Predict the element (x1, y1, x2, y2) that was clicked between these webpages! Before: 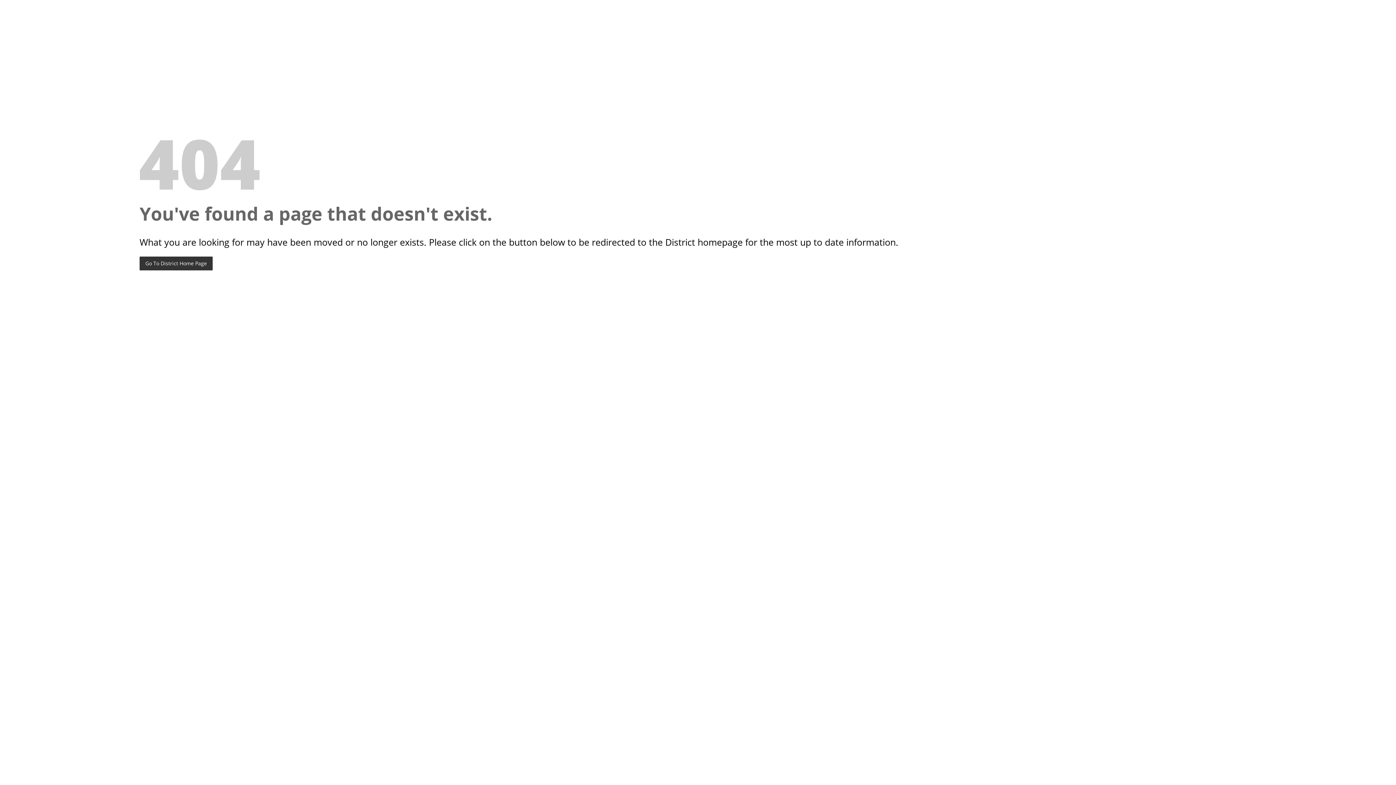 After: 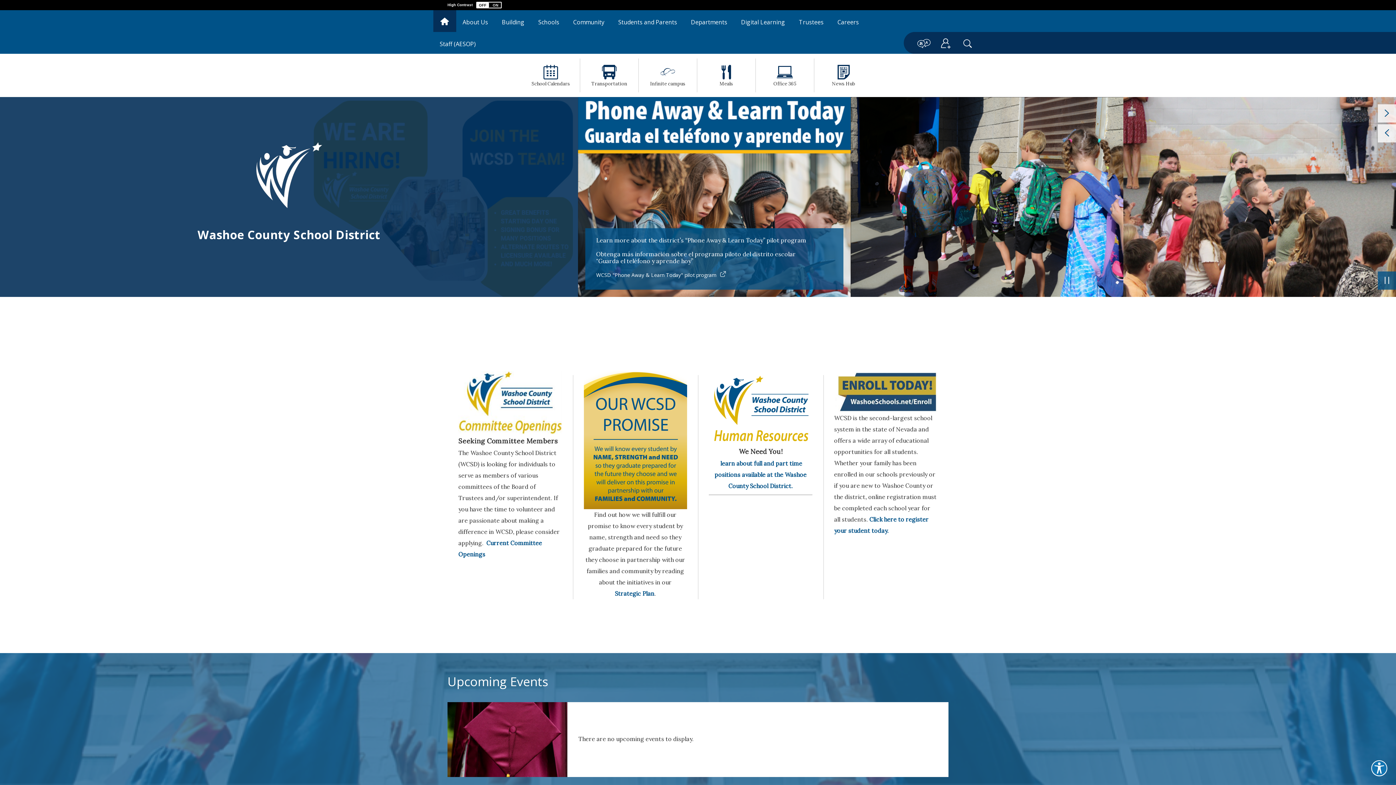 Action: bbox: (139, 256, 212, 270) label: Go To District Home Page